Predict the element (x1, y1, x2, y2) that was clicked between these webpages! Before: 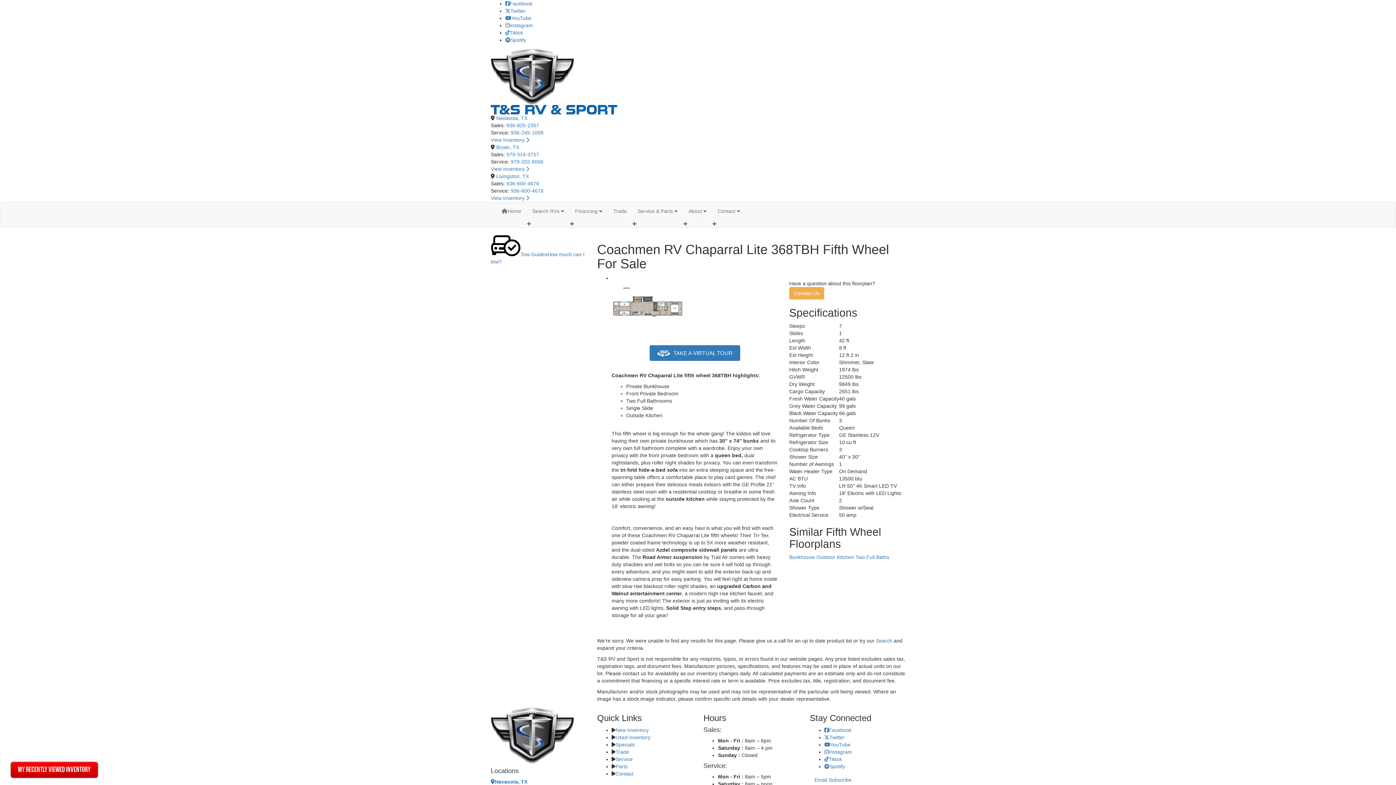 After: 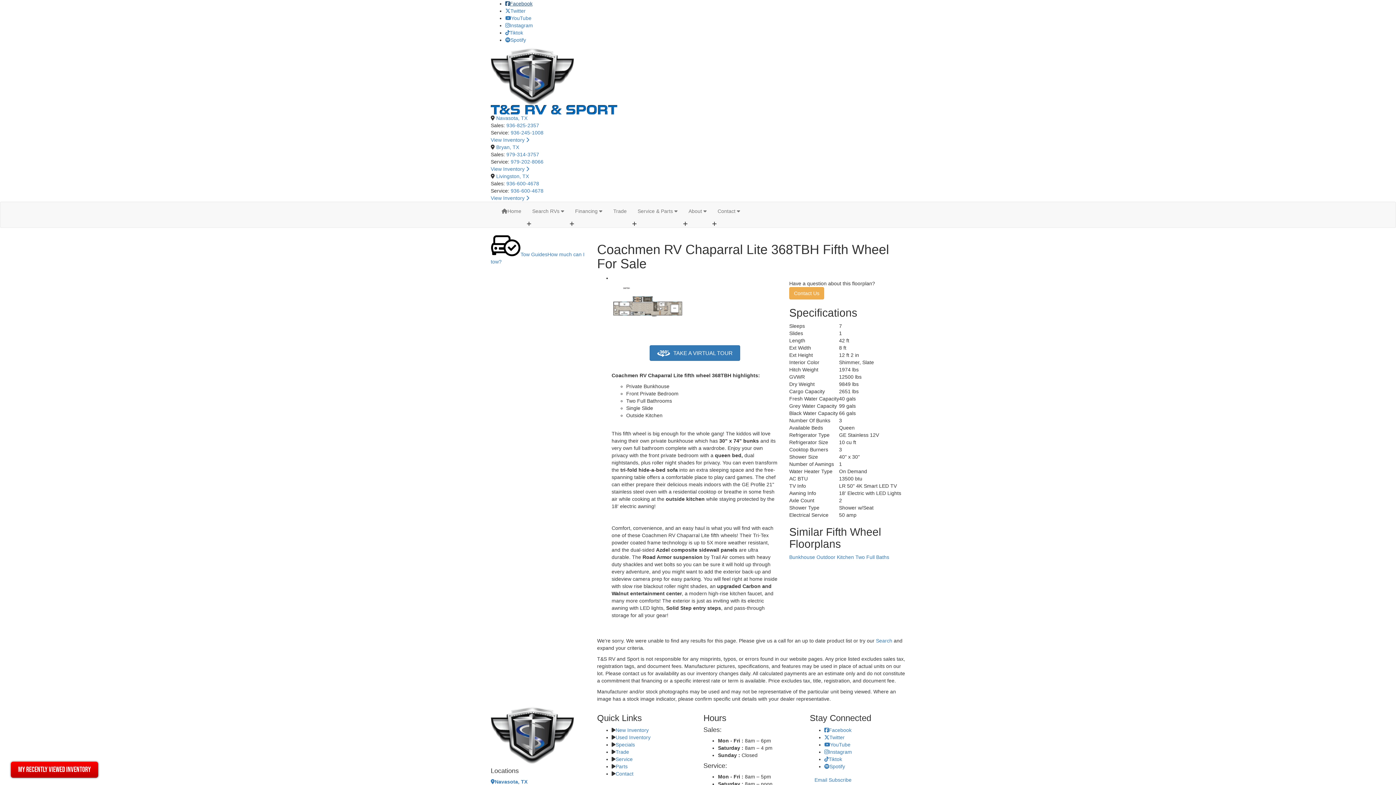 Action: bbox: (505, 0, 532, 6) label: Facebook